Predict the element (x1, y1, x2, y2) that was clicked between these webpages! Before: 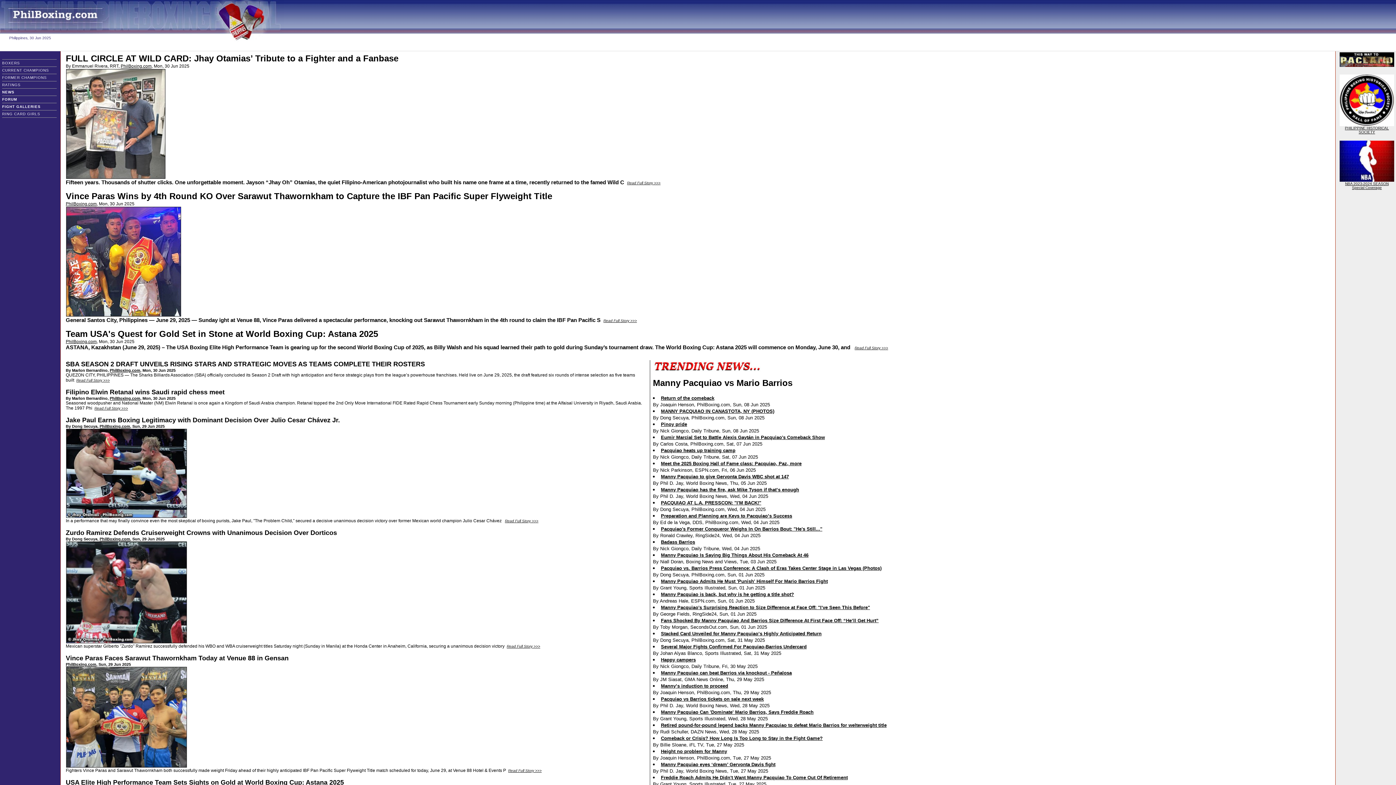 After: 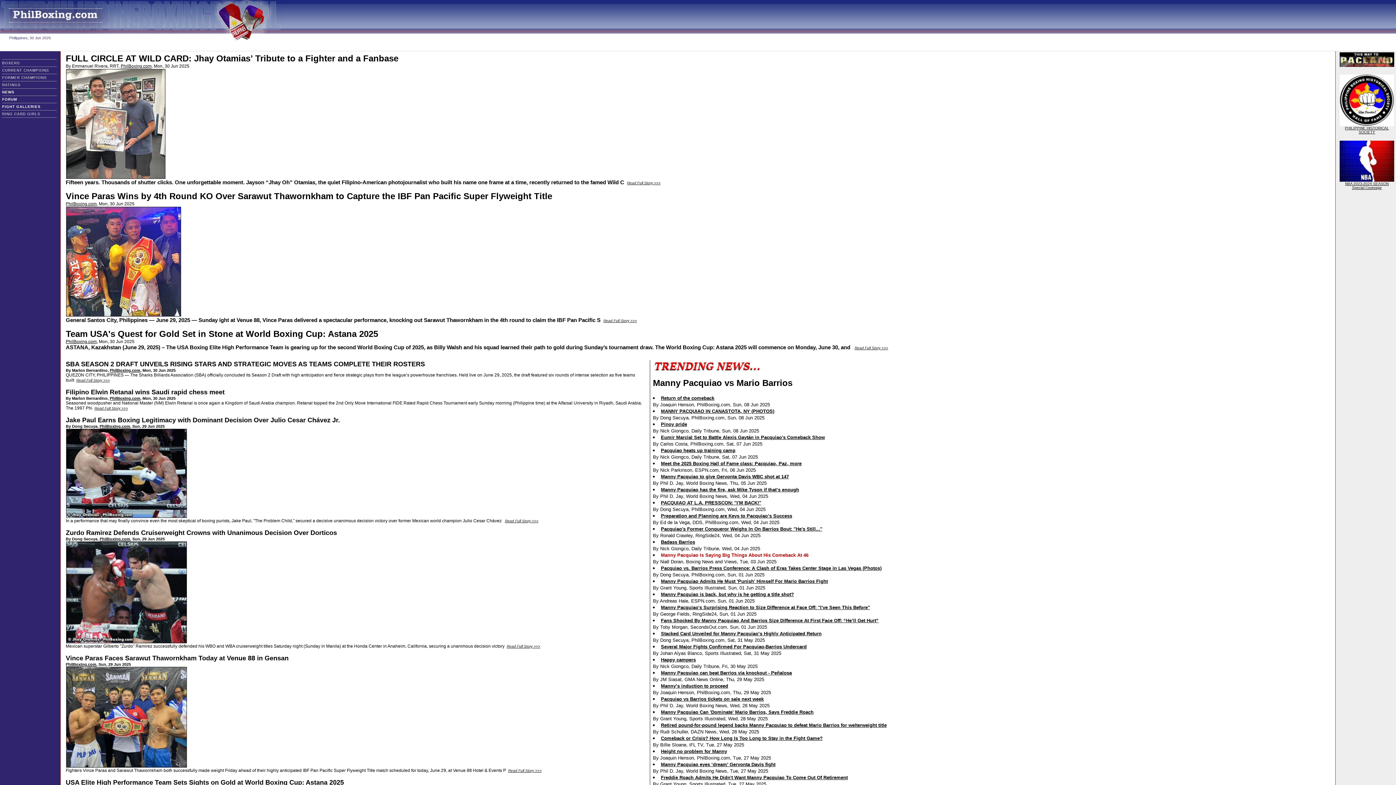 Action: label: Manny Pacquiao Is Saying Big Things About His Comeback At 46 bbox: (661, 552, 808, 558)